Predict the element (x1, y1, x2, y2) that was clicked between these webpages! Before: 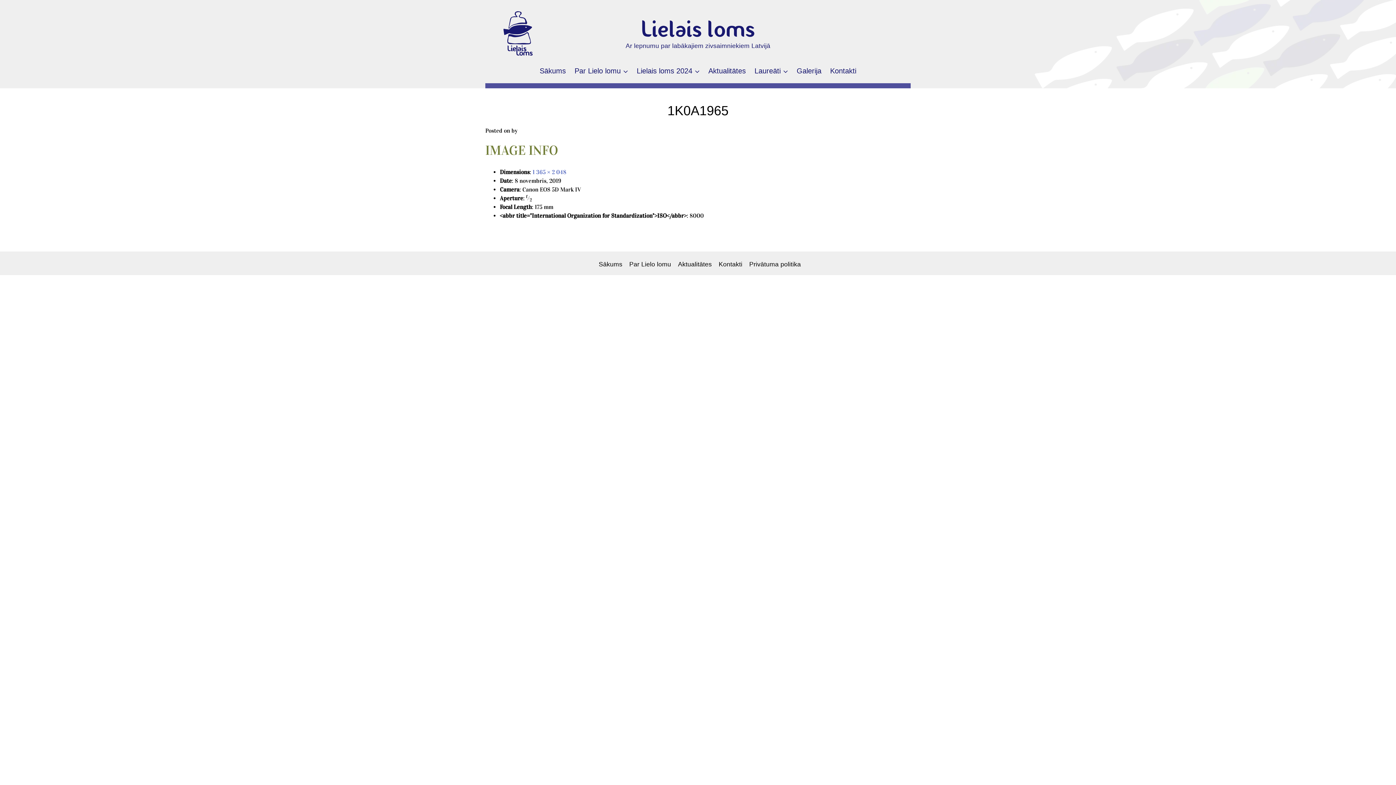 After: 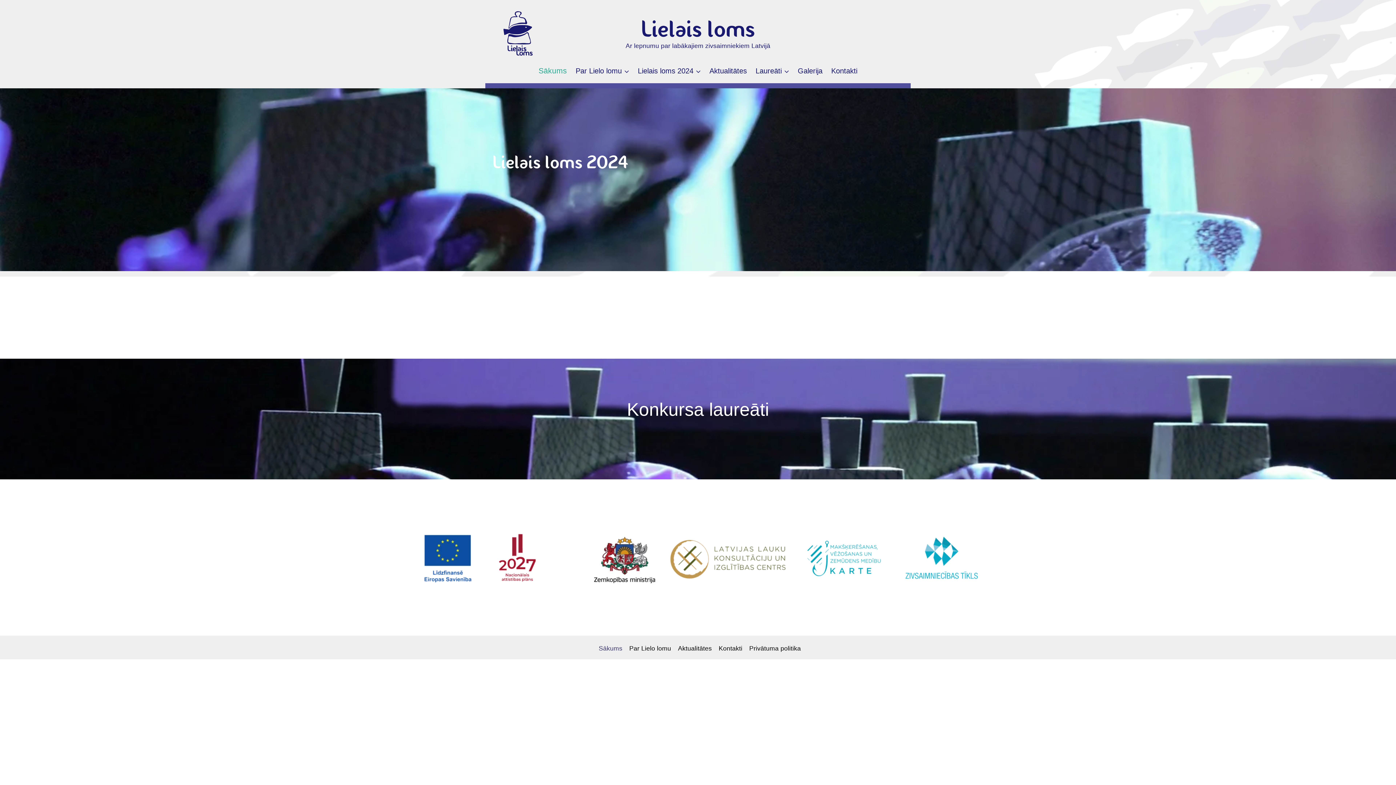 Action: bbox: (503, 24, 532, 40)